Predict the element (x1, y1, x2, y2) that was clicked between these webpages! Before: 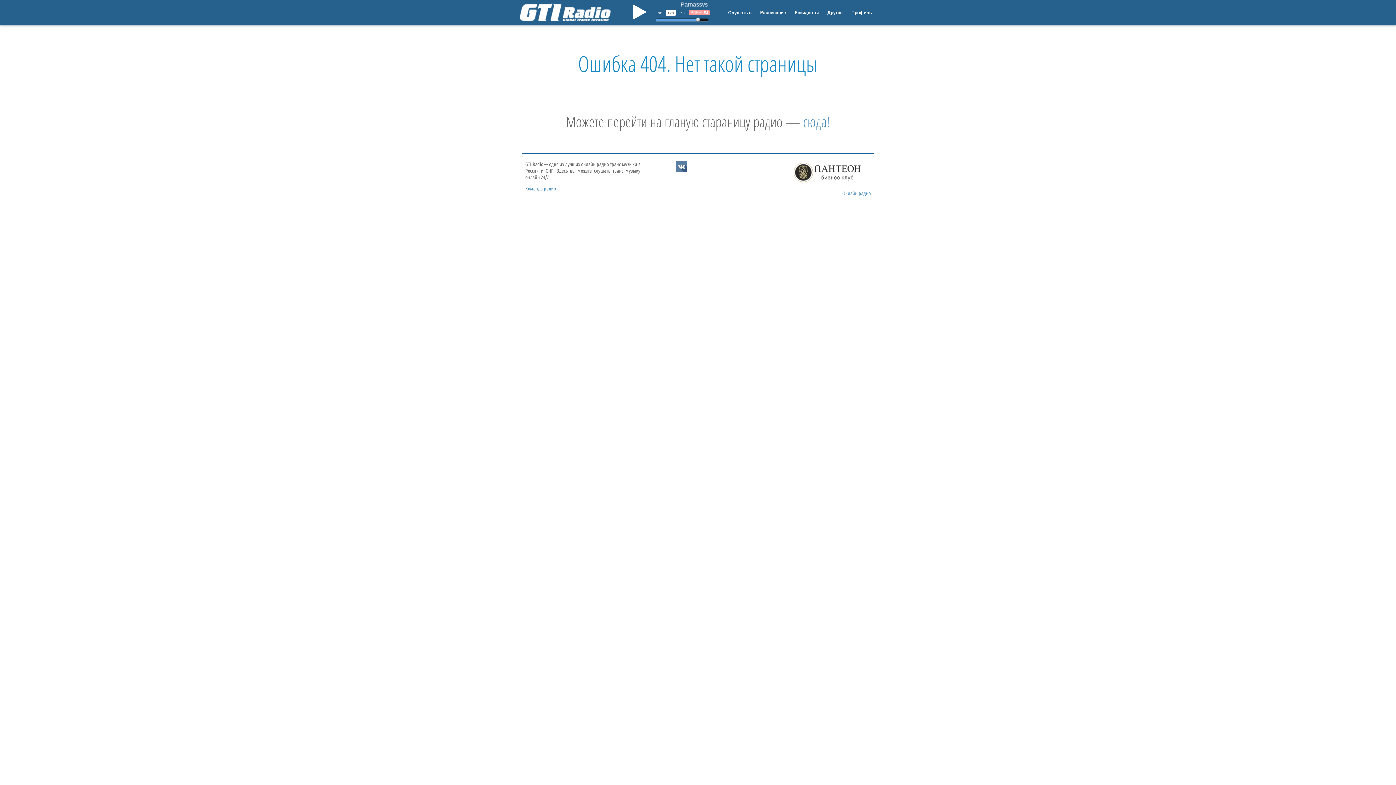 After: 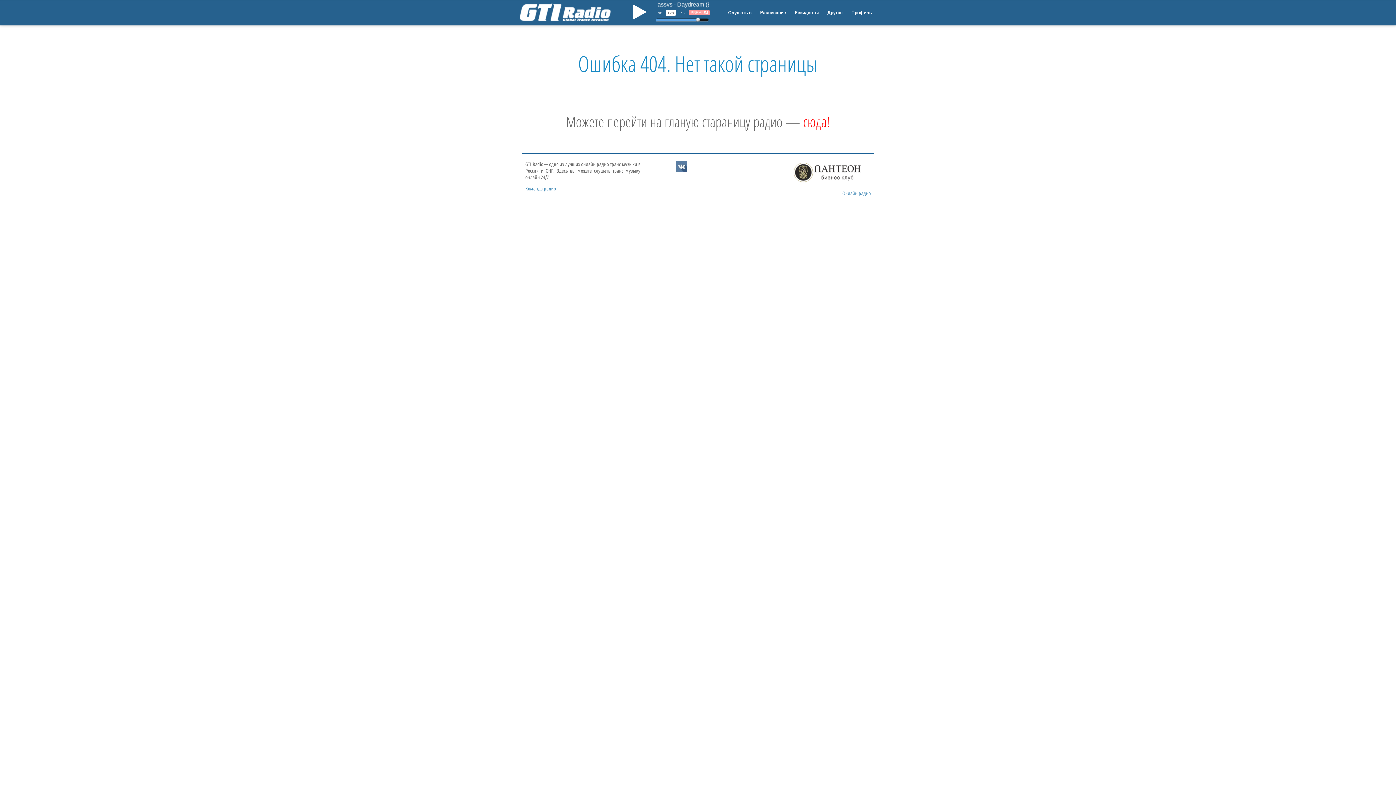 Action: label: сюда! bbox: (803, 111, 830, 131)